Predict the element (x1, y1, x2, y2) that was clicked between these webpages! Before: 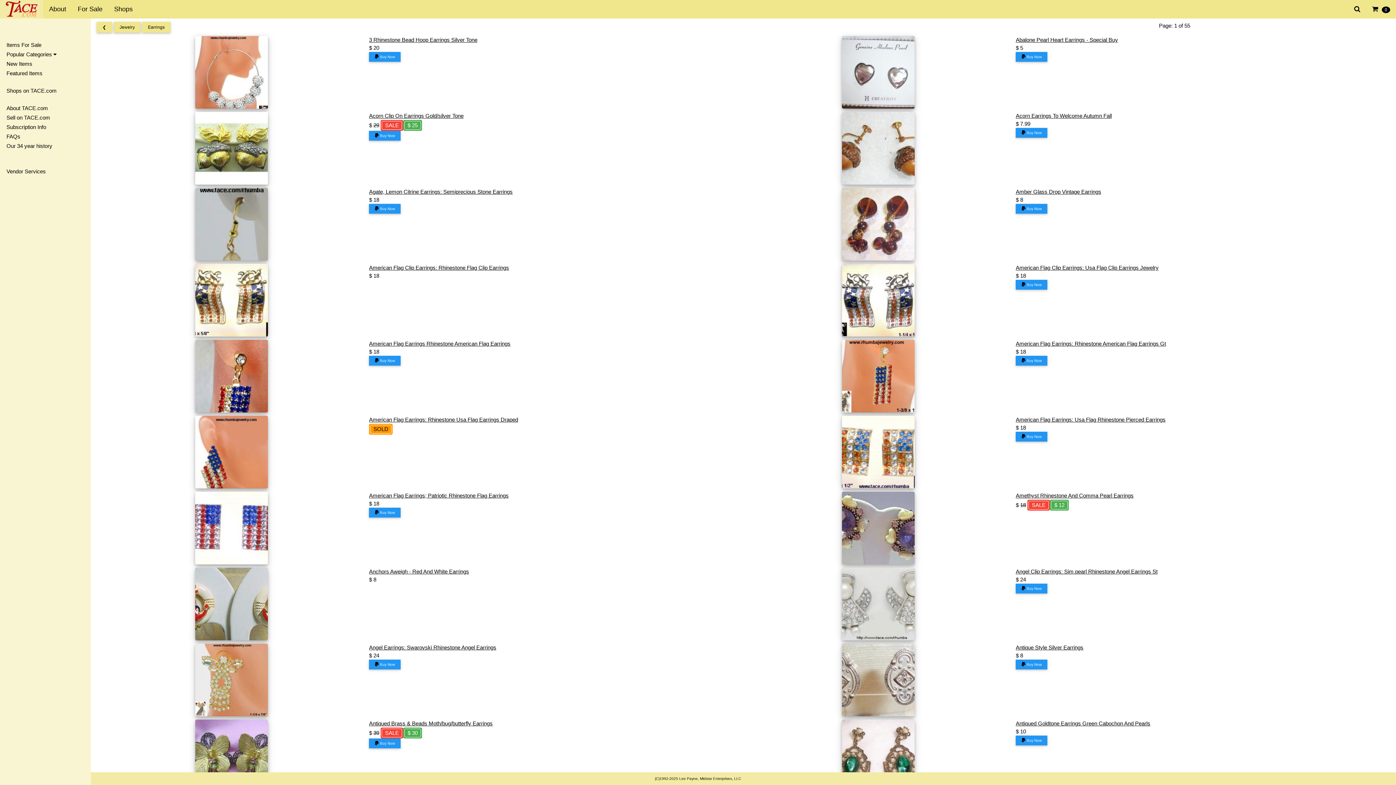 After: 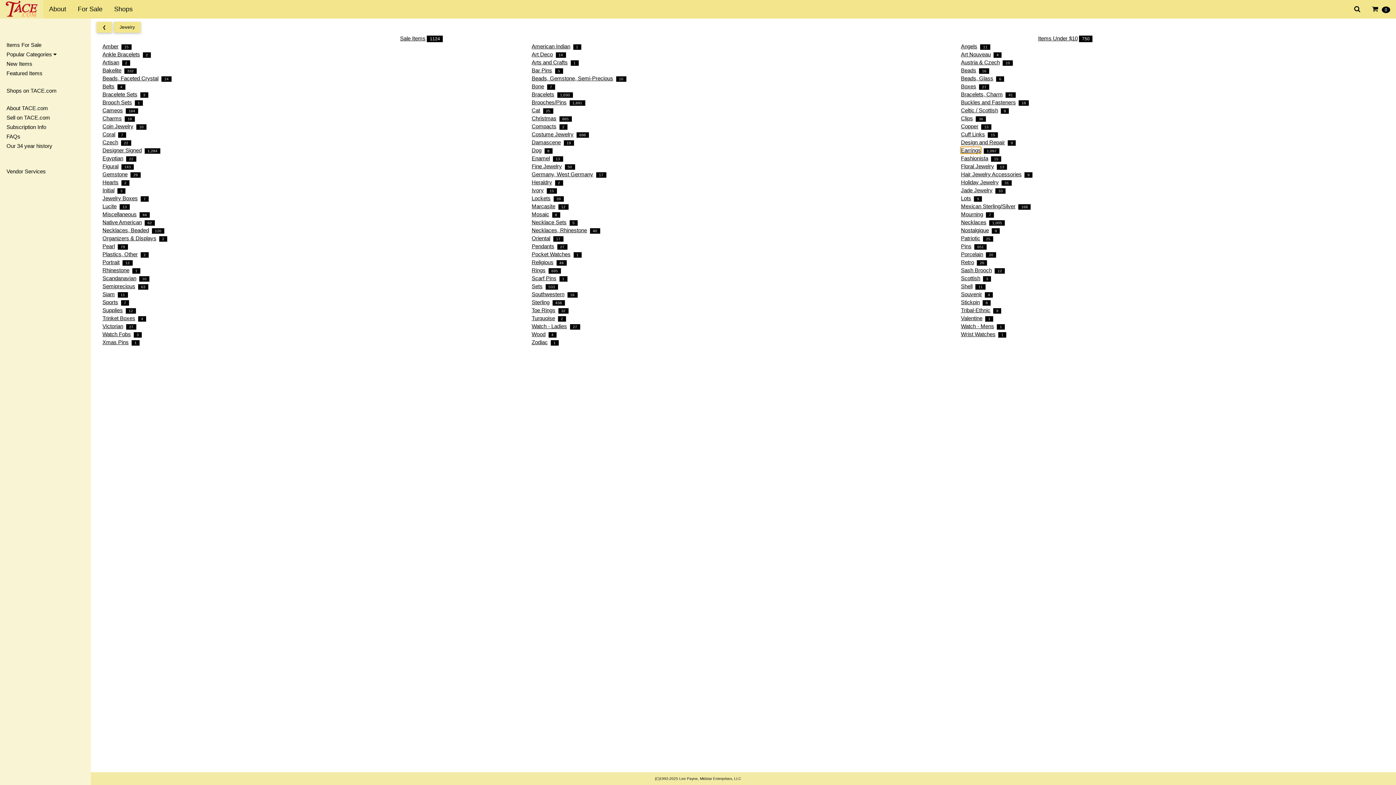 Action: label: Jewelry bbox: (119, 24, 134, 29)